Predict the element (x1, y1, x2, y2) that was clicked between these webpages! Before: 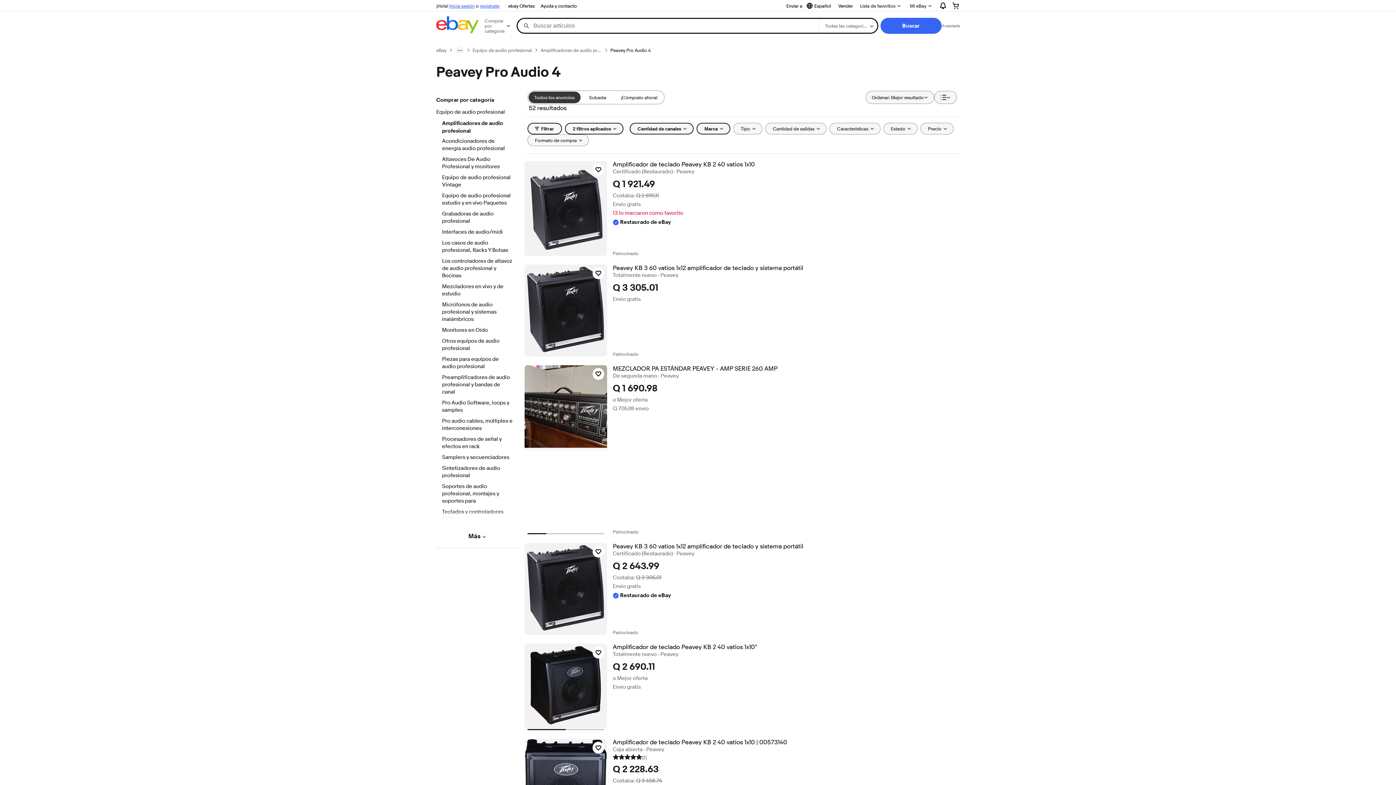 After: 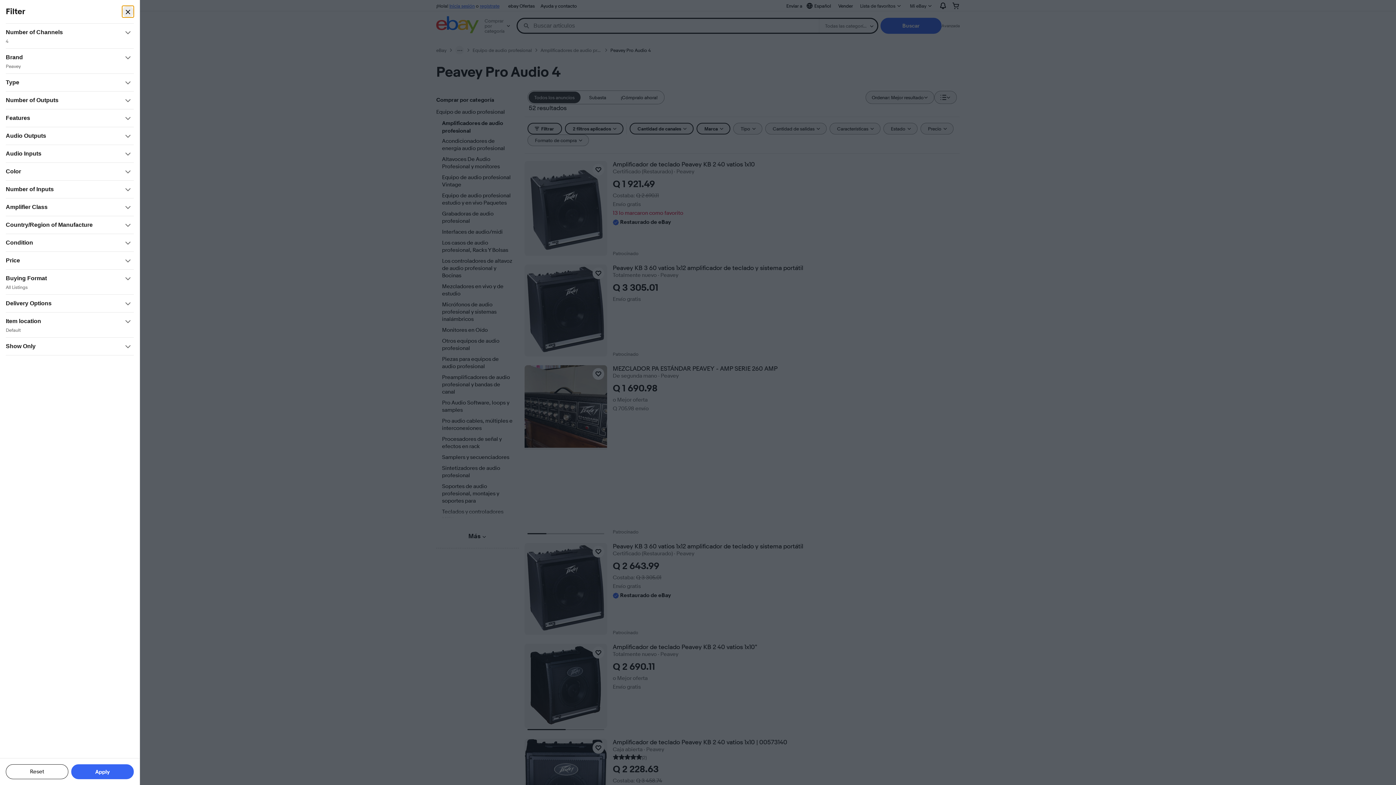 Action: bbox: (527, 122, 562, 134) label: Filtrar